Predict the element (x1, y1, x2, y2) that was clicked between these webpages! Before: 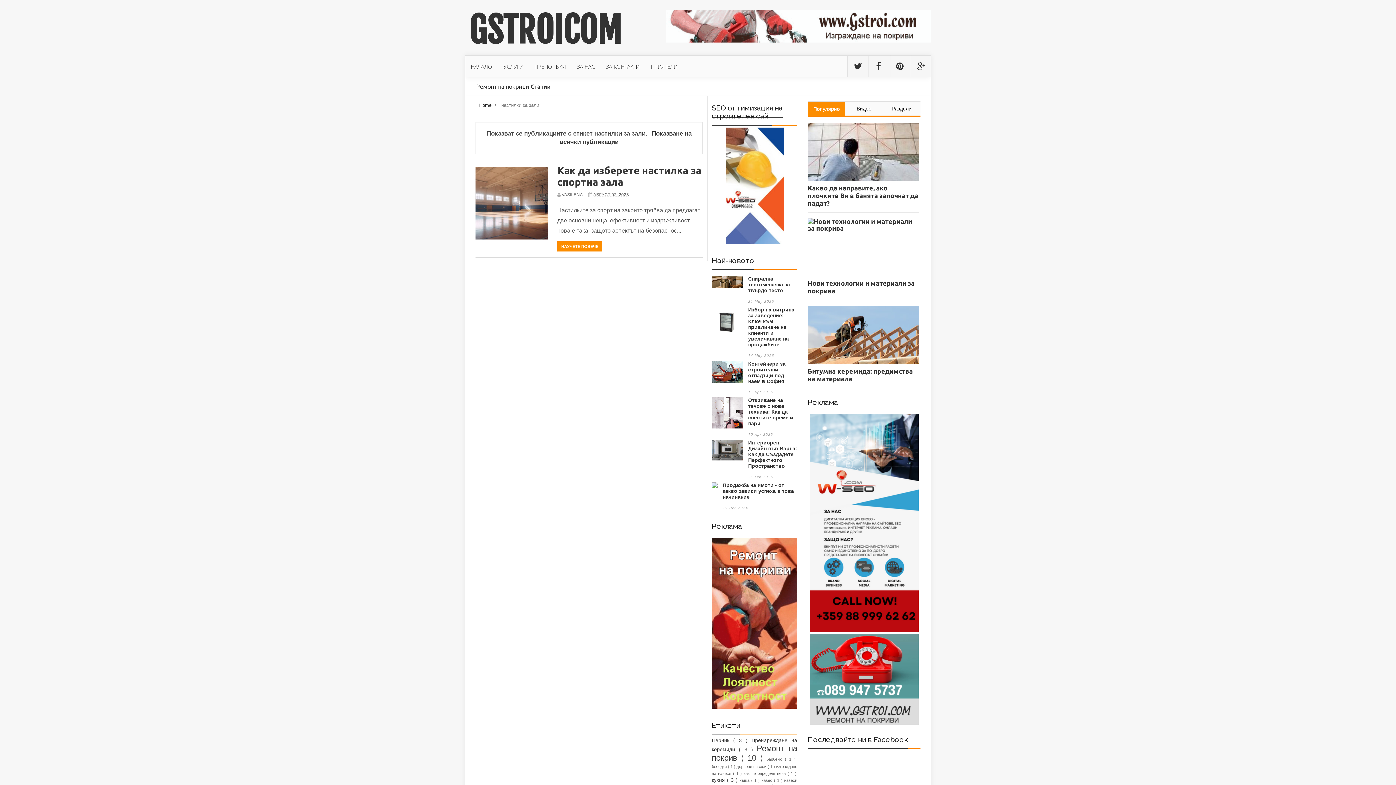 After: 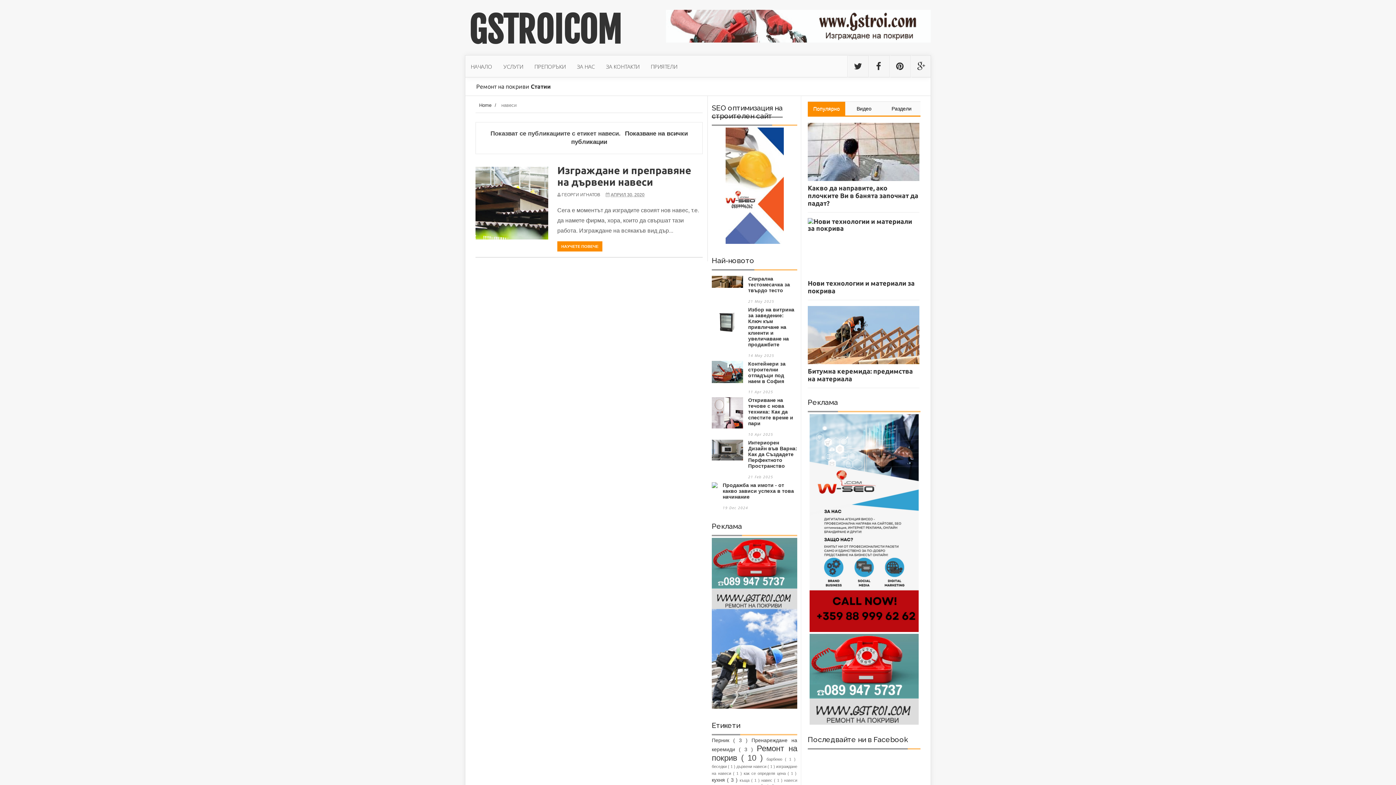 Action: label: навеси  bbox: (784, 778, 797, 782)